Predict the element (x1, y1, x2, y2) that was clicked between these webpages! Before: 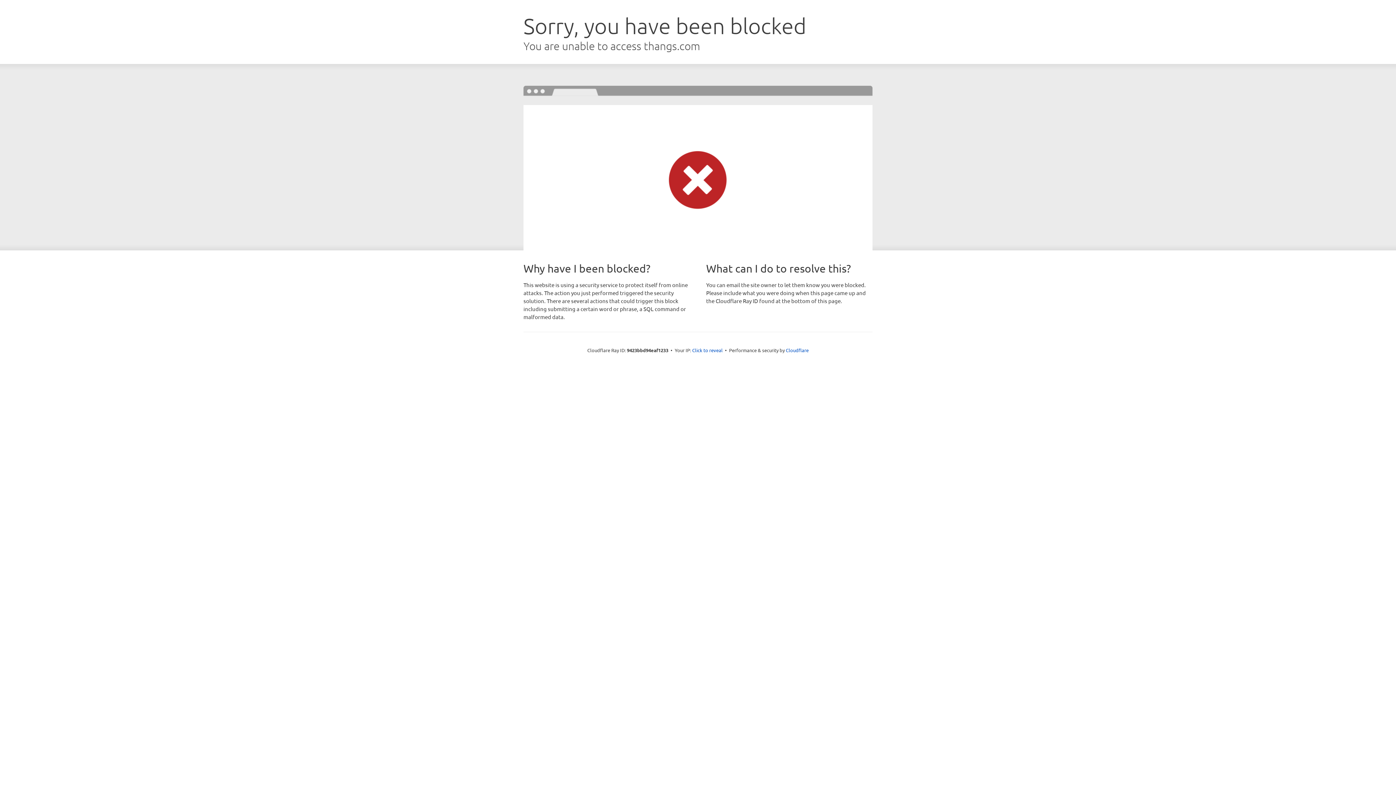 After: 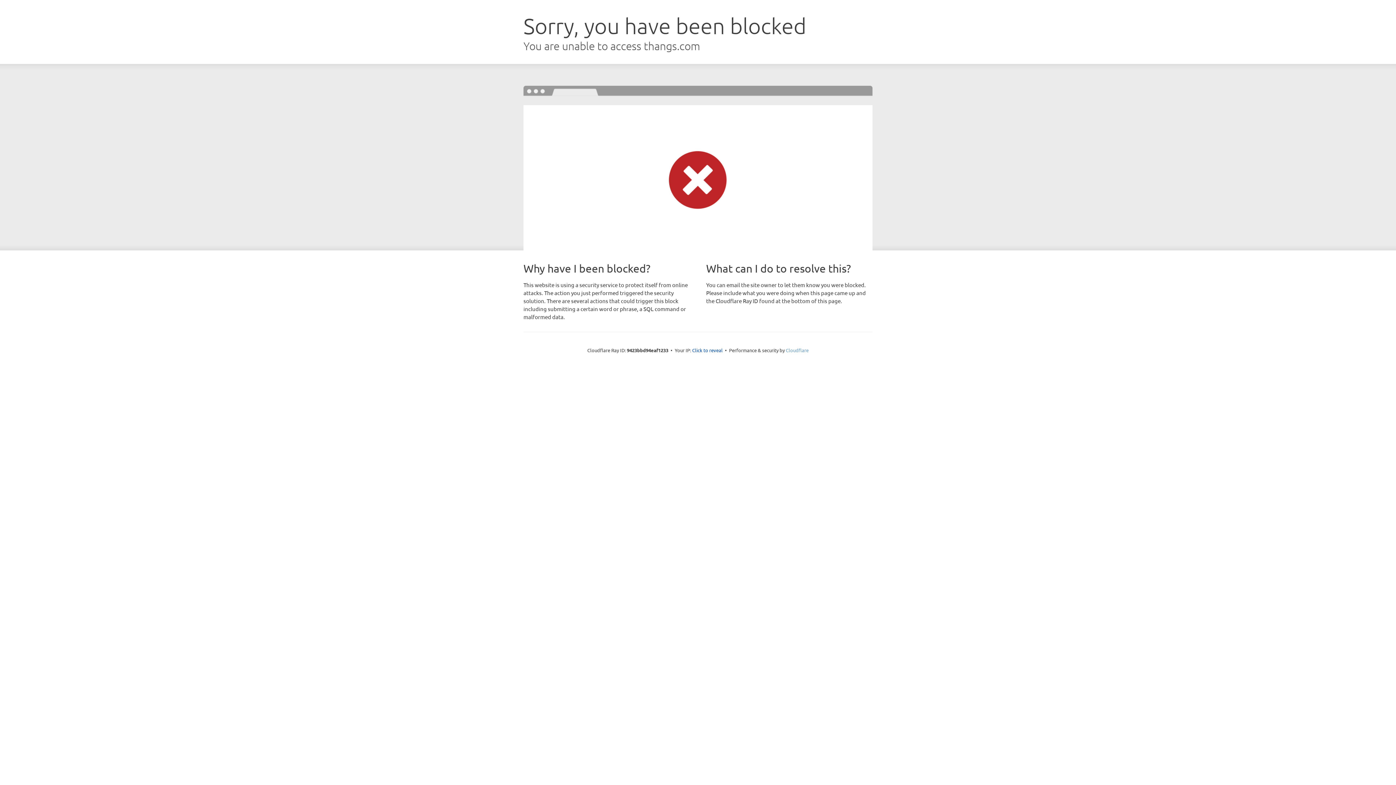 Action: label: Cloudflare bbox: (786, 347, 808, 353)